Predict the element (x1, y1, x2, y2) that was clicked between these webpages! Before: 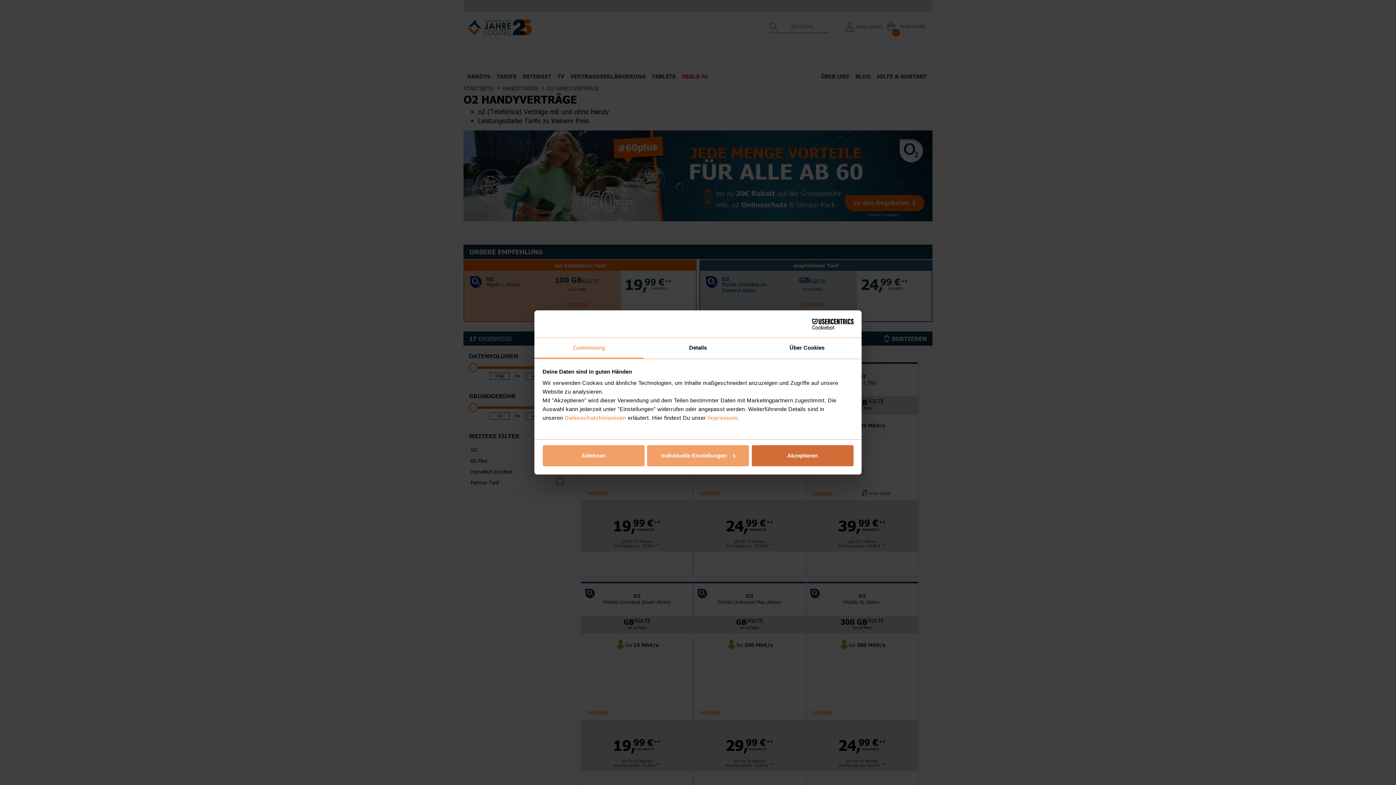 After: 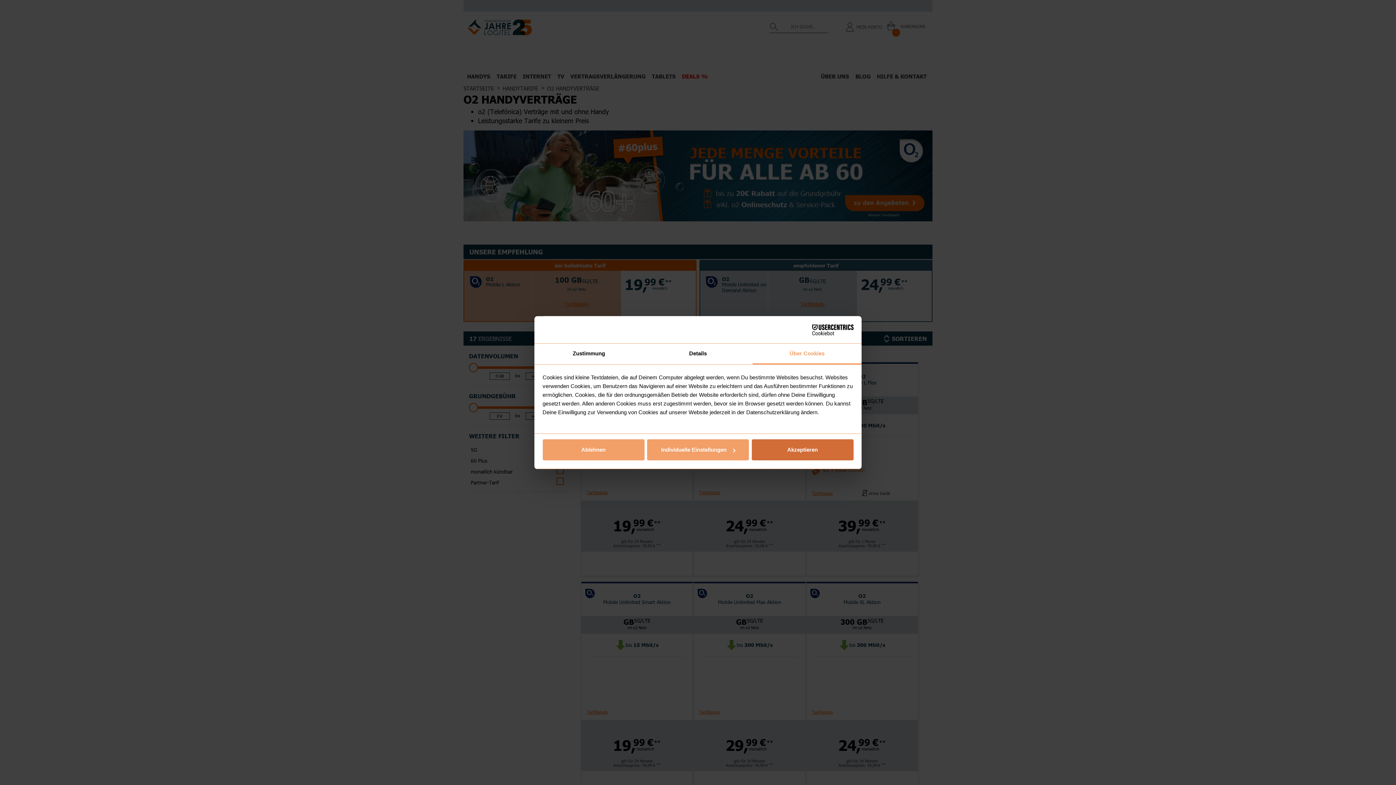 Action: label: Über Cookies bbox: (752, 338, 861, 358)